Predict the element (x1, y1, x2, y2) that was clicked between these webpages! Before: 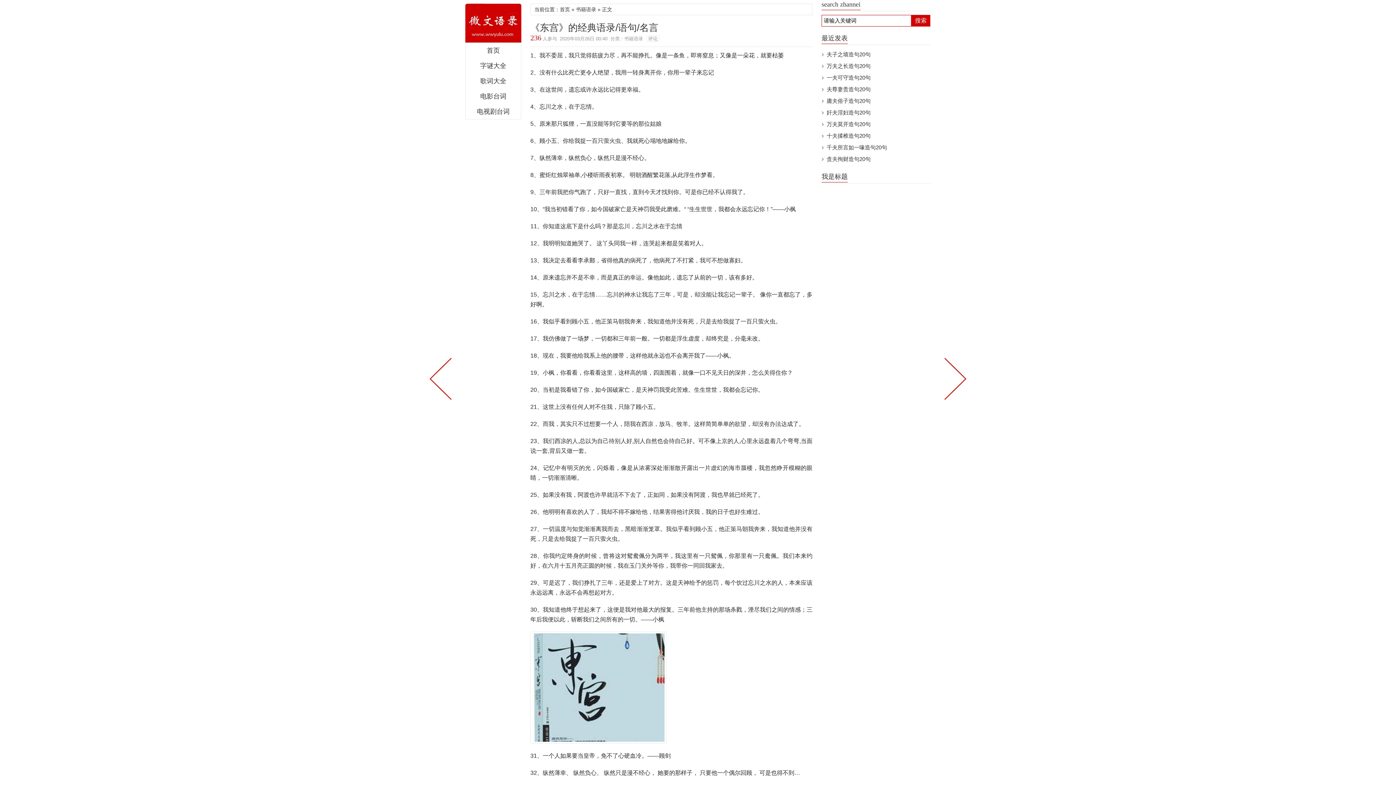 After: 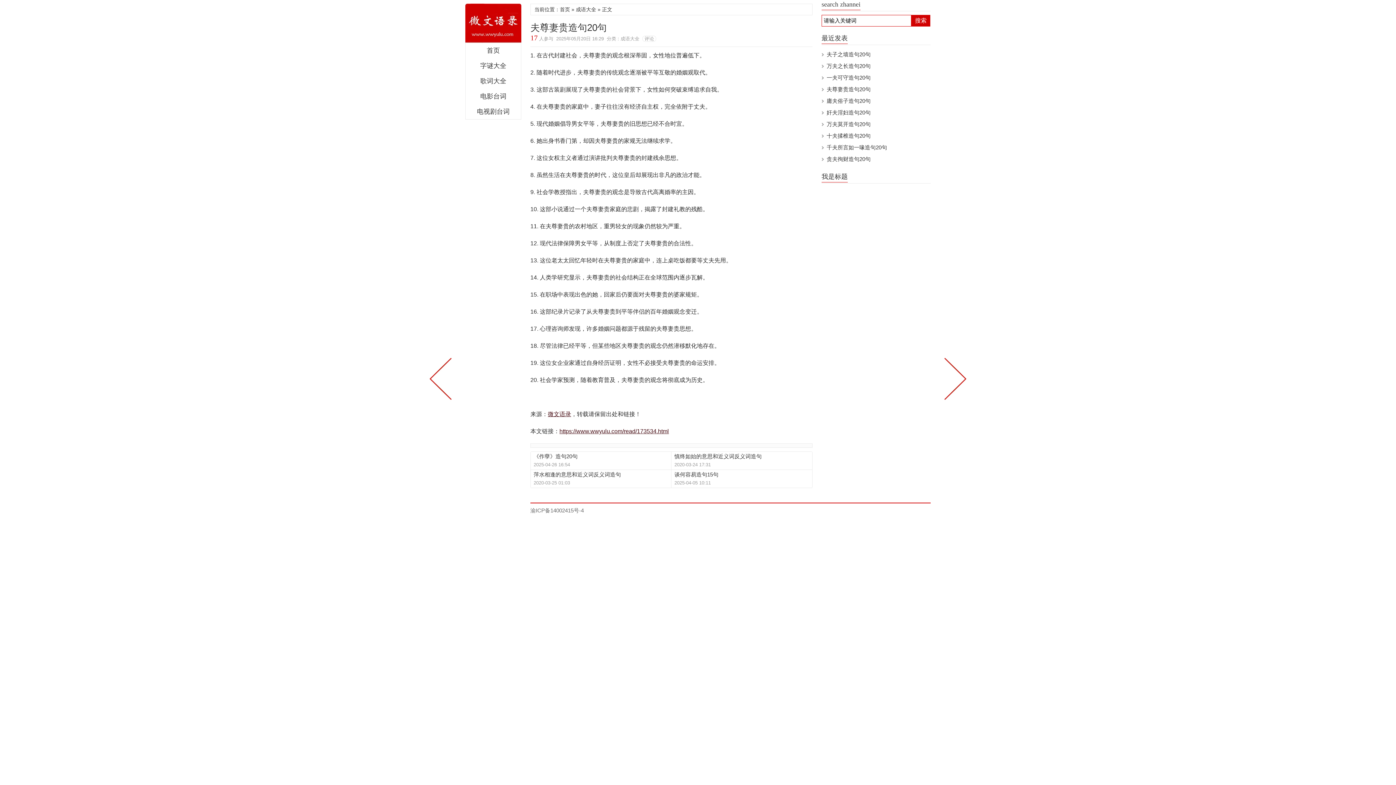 Action: bbox: (826, 86, 870, 92) label: 夫尊妻贵造句20句